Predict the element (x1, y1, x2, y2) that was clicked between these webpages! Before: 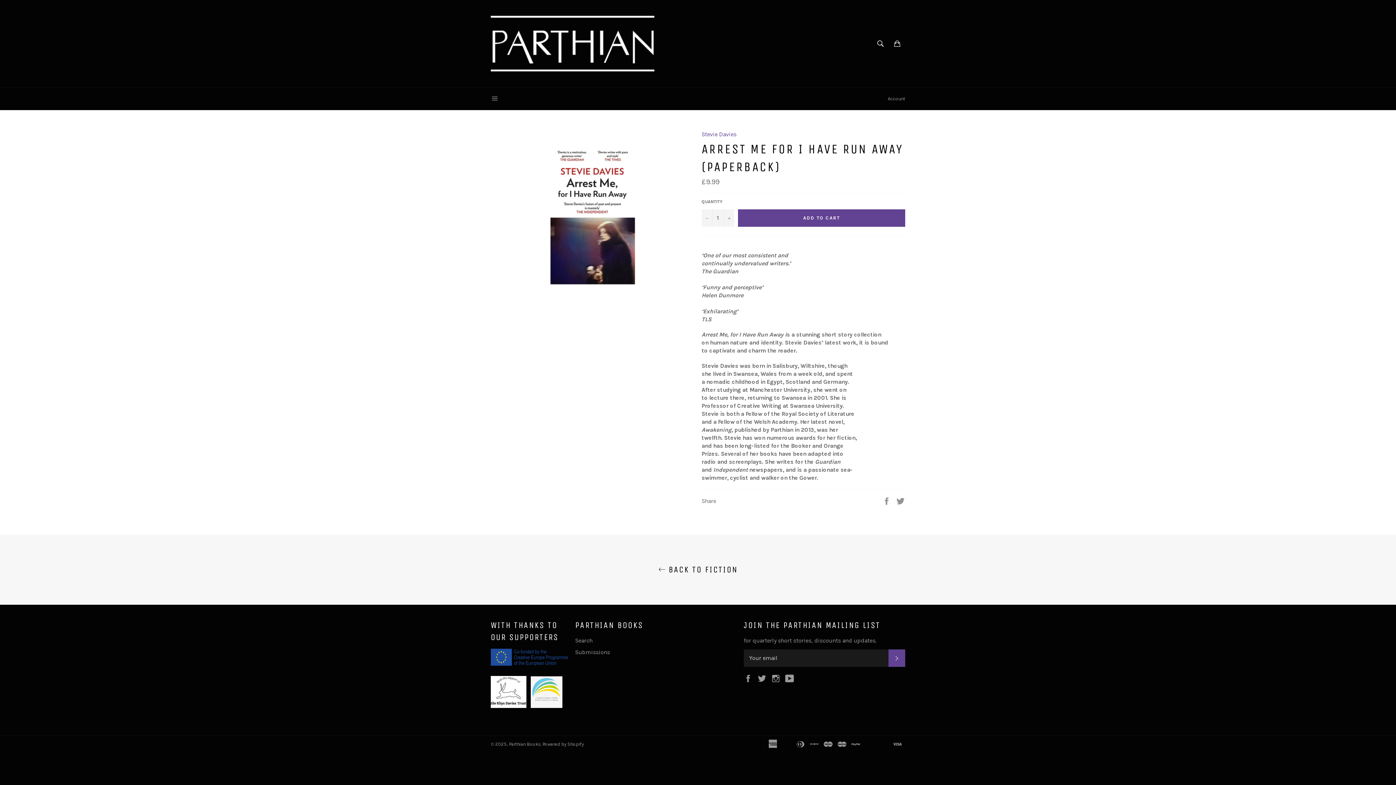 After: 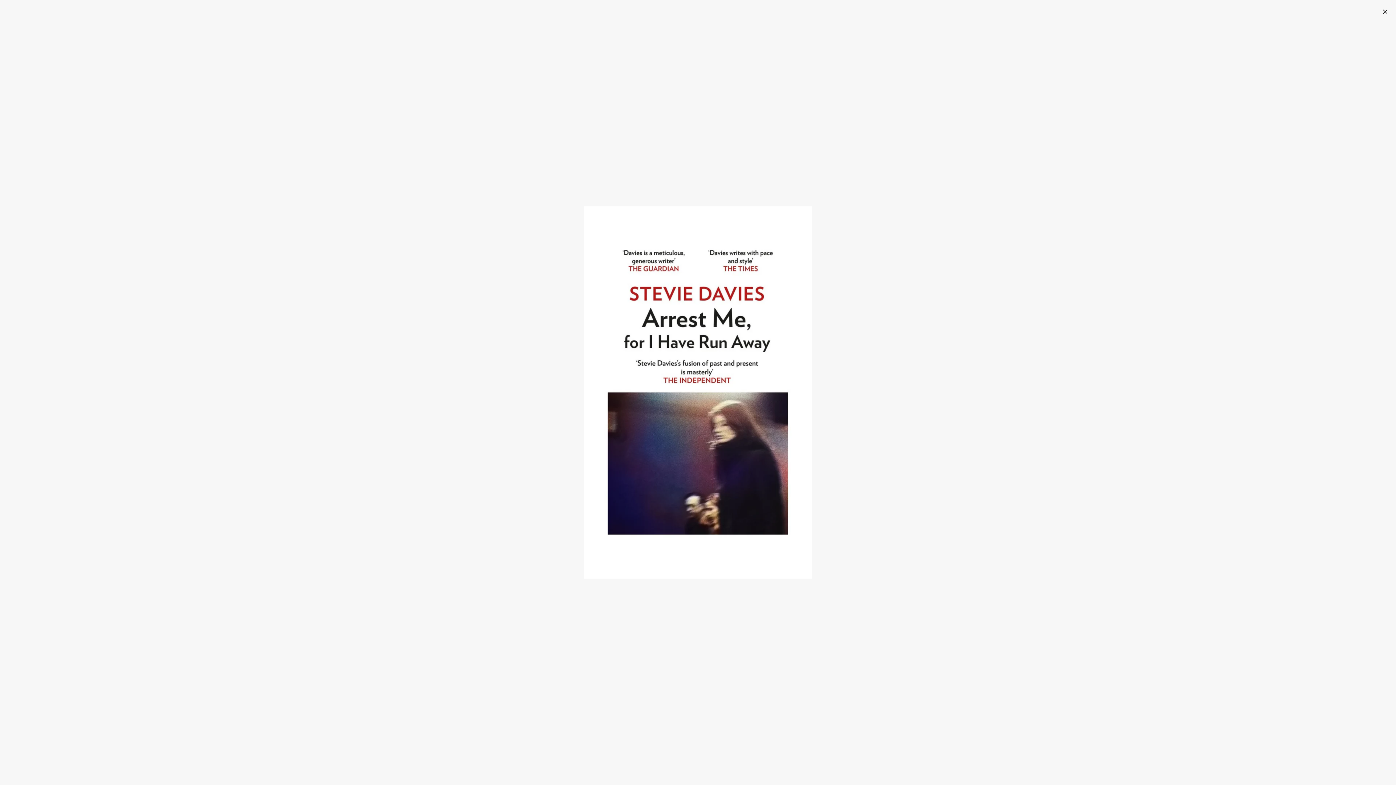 Action: bbox: (539, 299, 646, 306)